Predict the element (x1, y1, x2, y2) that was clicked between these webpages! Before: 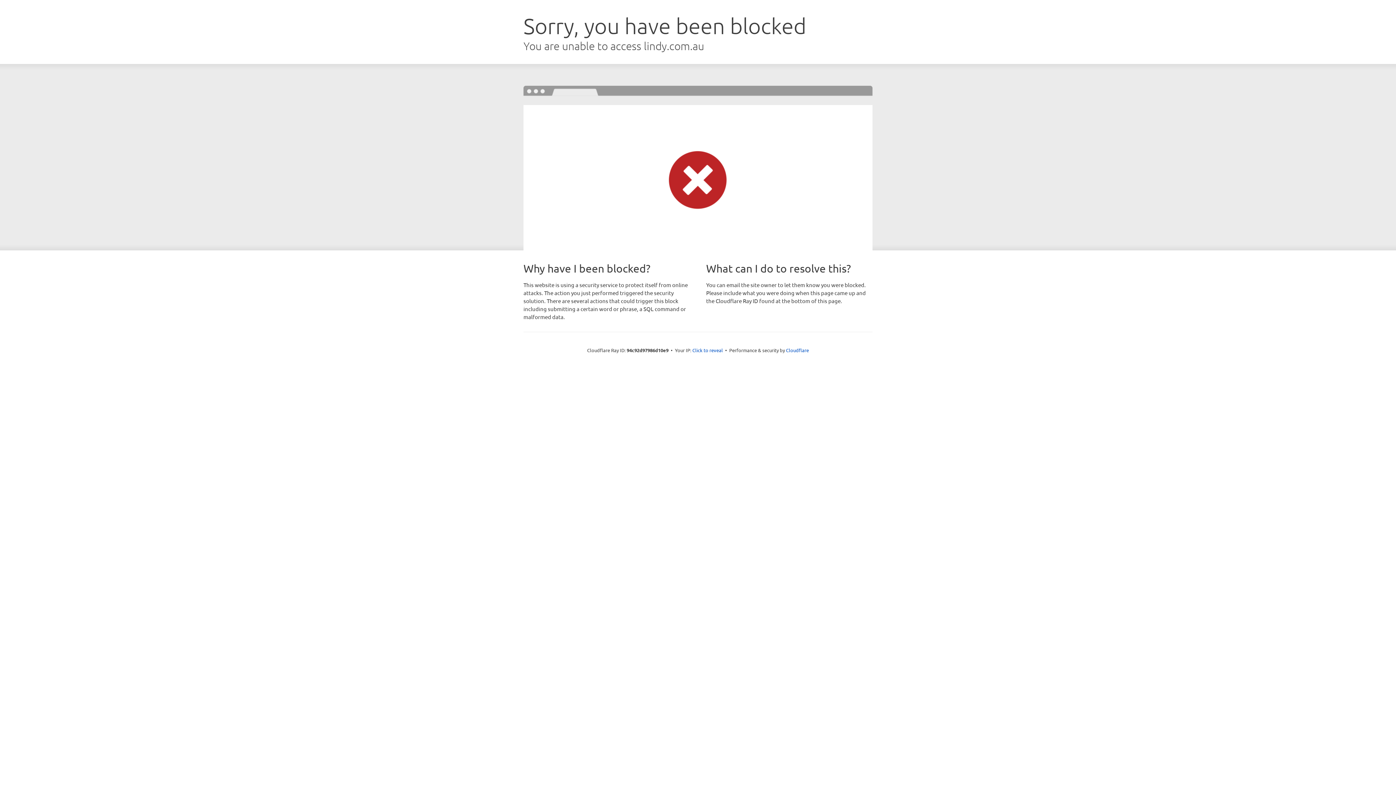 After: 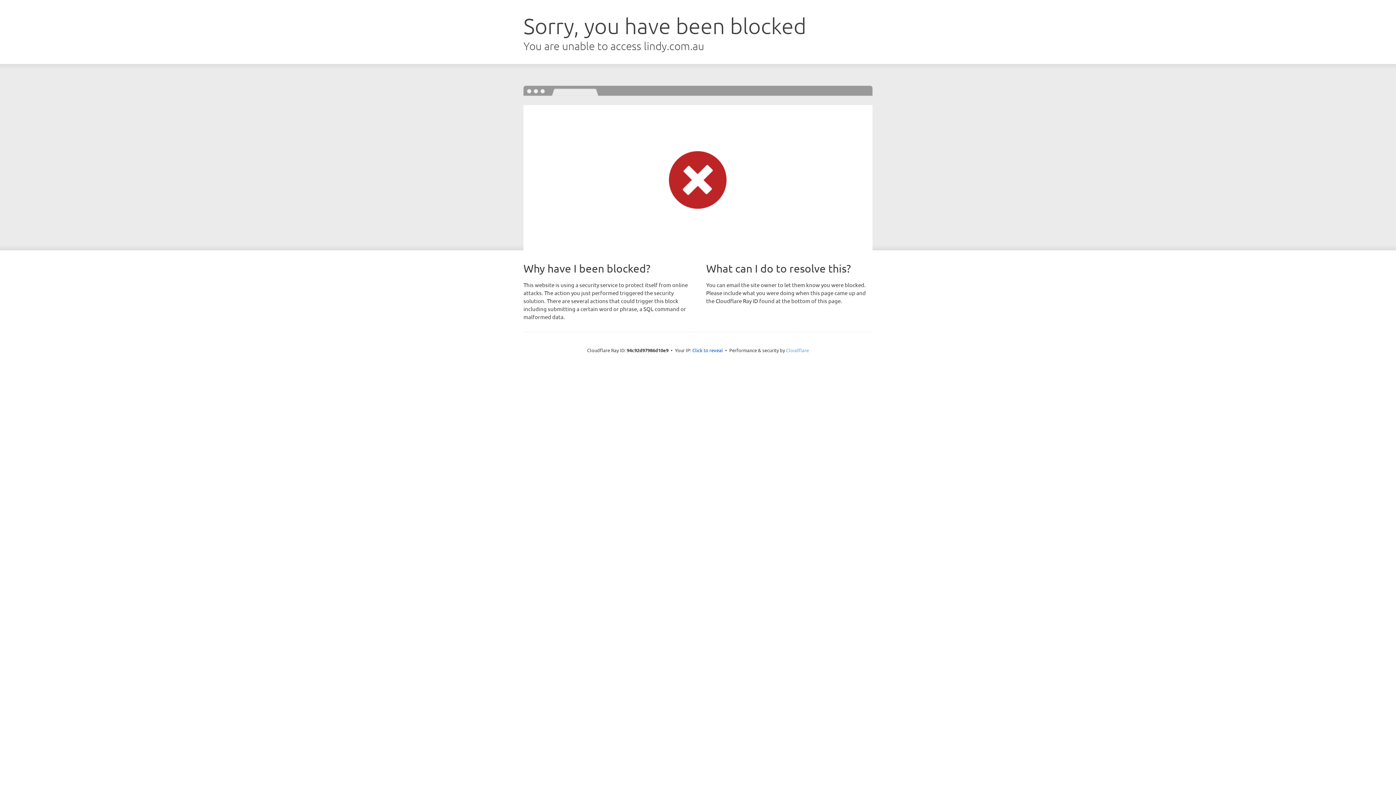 Action: label: Cloudflare bbox: (786, 347, 809, 353)